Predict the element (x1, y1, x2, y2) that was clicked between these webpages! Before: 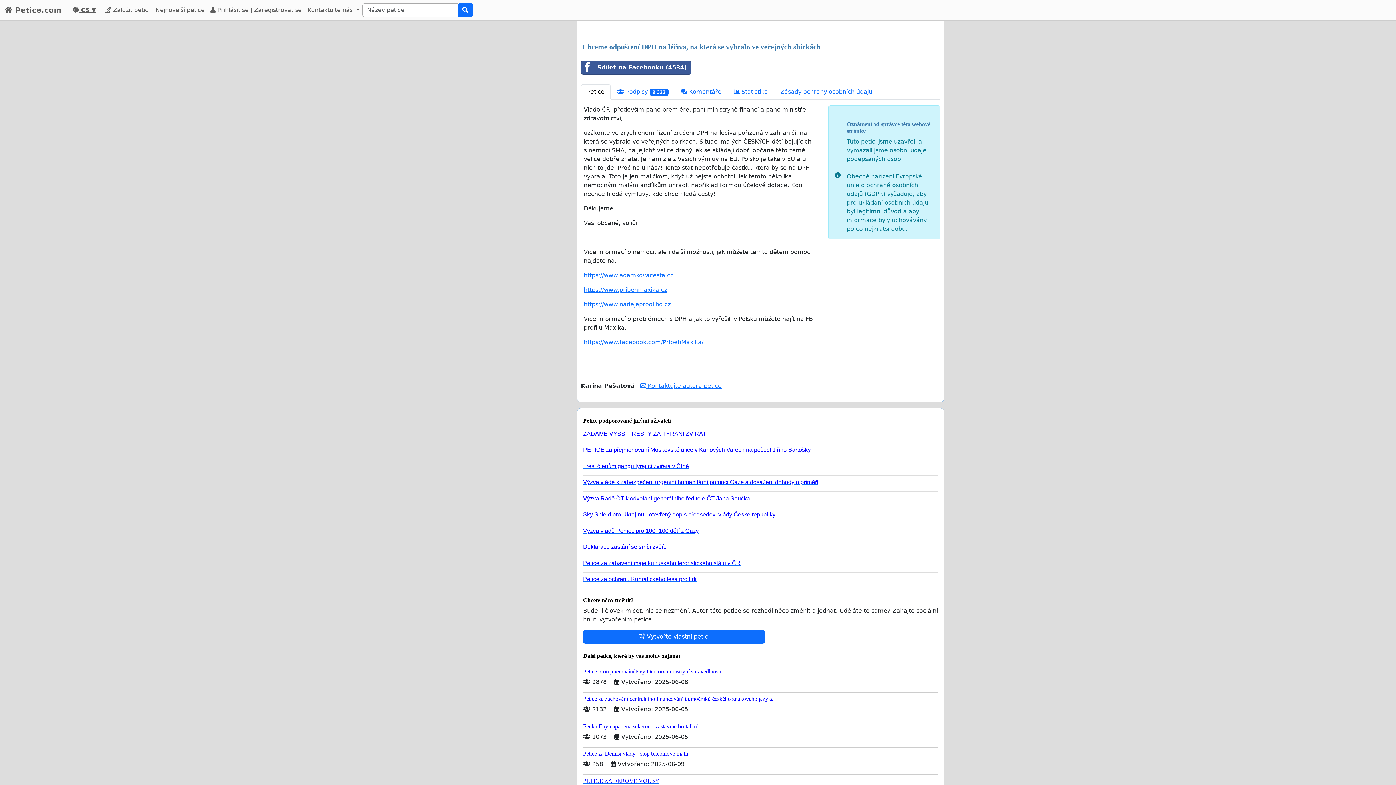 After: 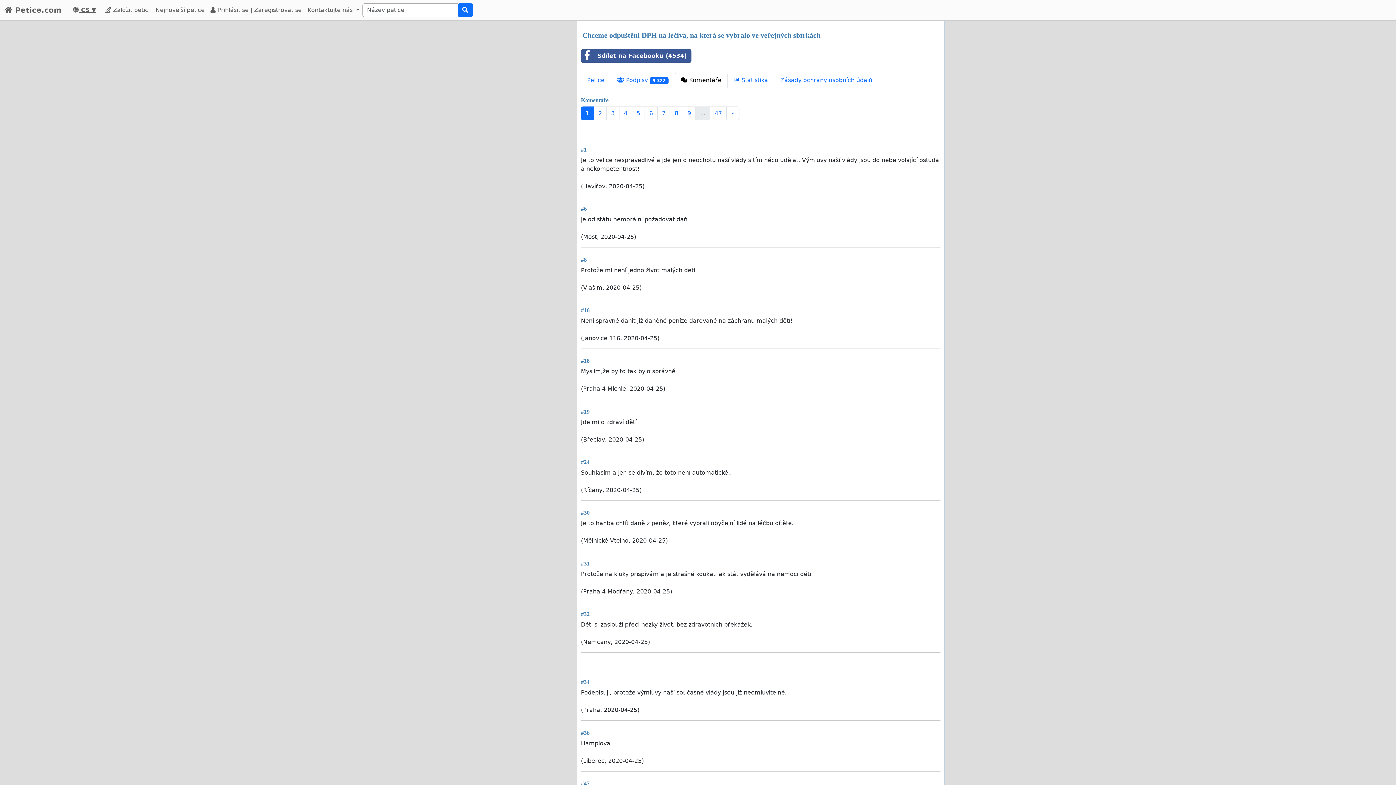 Action: bbox: (674, 84, 727, 99) label:  Komentáře